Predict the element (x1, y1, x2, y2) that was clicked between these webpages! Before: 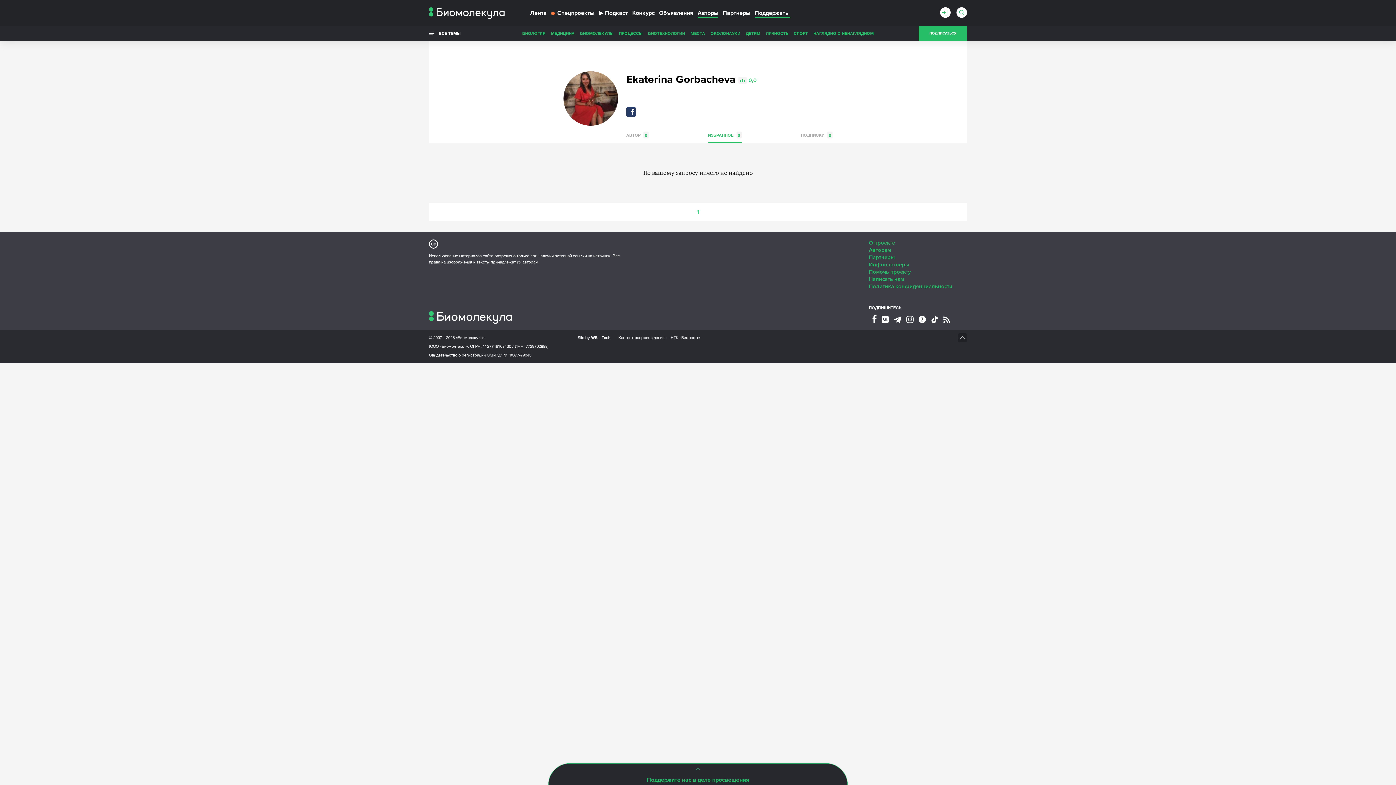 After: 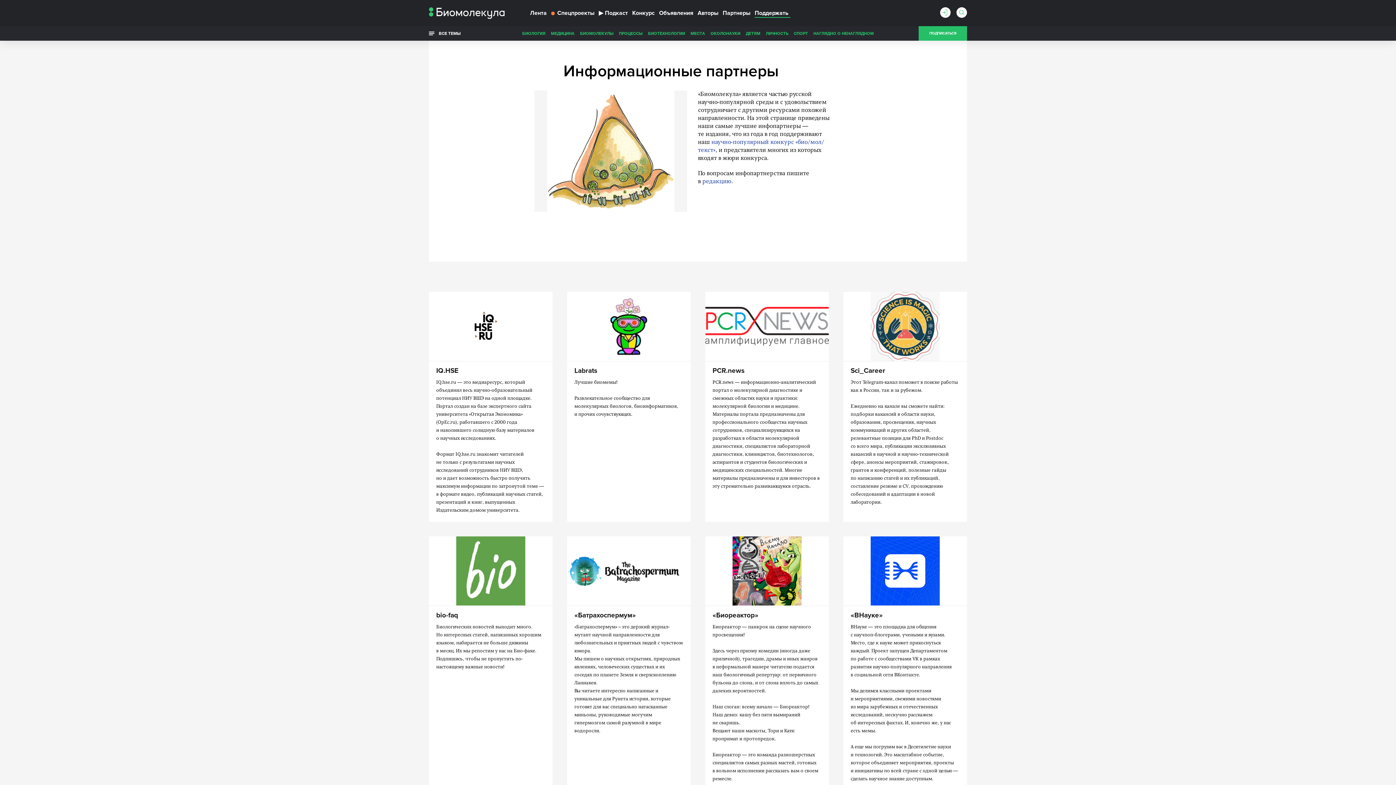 Action: bbox: (869, 261, 909, 268) label: Инфопартнеры